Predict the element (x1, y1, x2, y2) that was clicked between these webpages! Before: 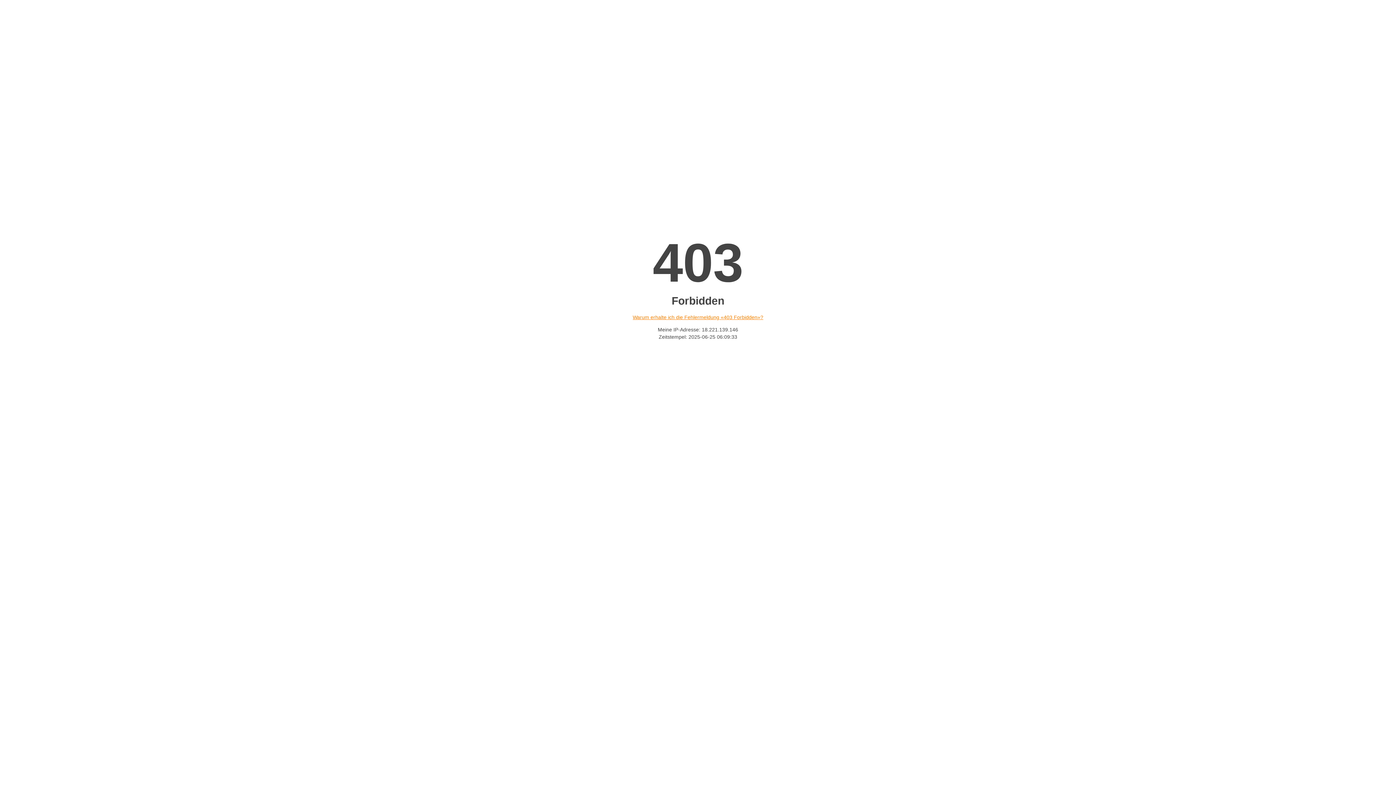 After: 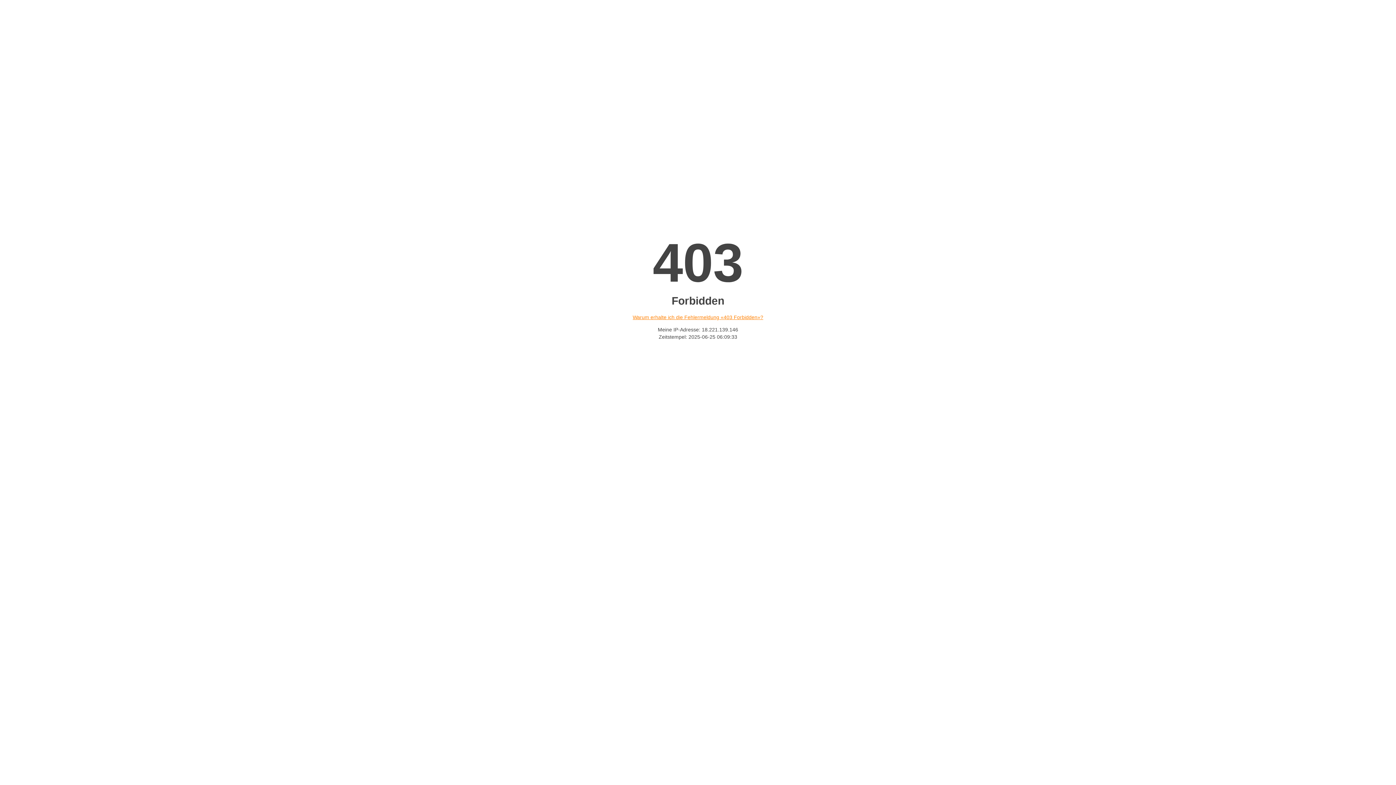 Action: label: Warum erhalte ich die Fehlermeldung «403 Forbidden»? bbox: (632, 314, 763, 320)